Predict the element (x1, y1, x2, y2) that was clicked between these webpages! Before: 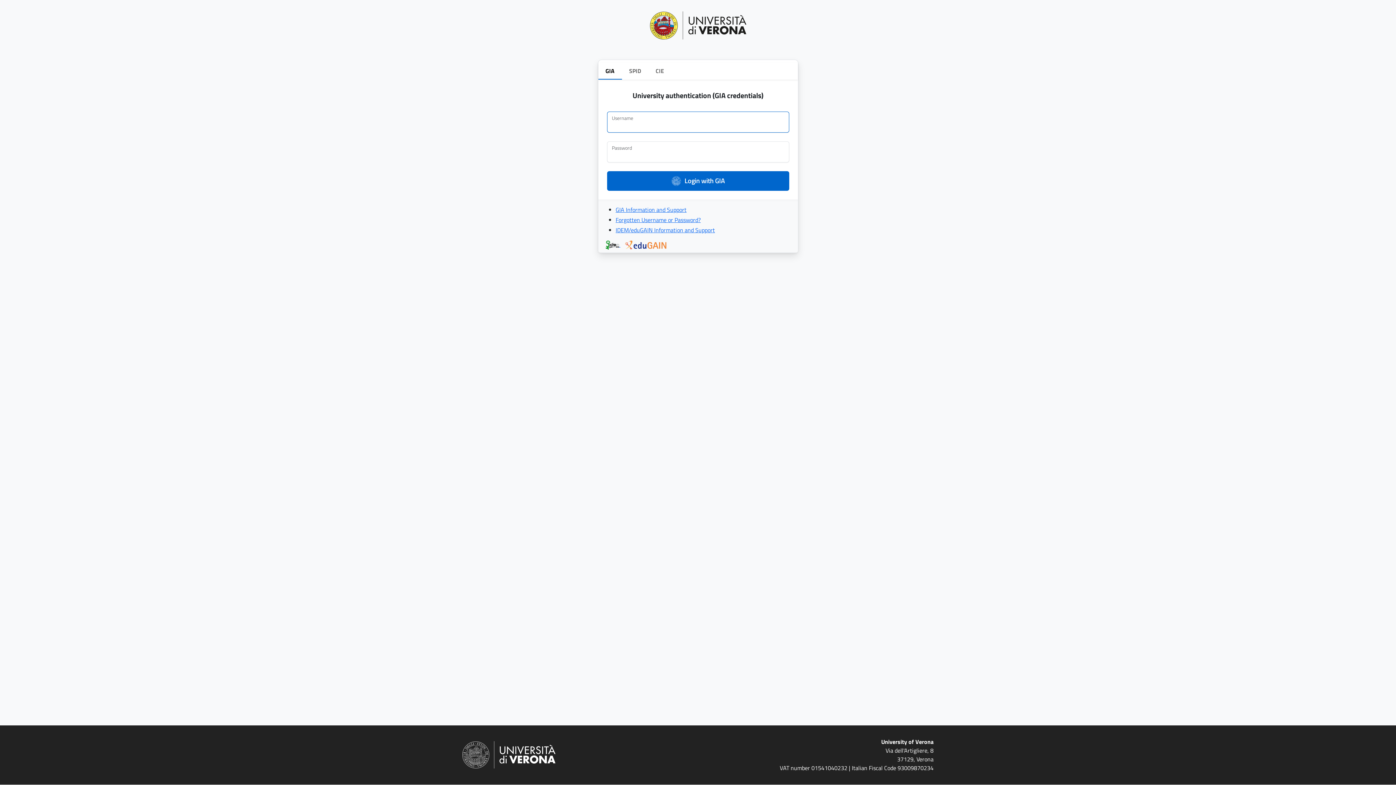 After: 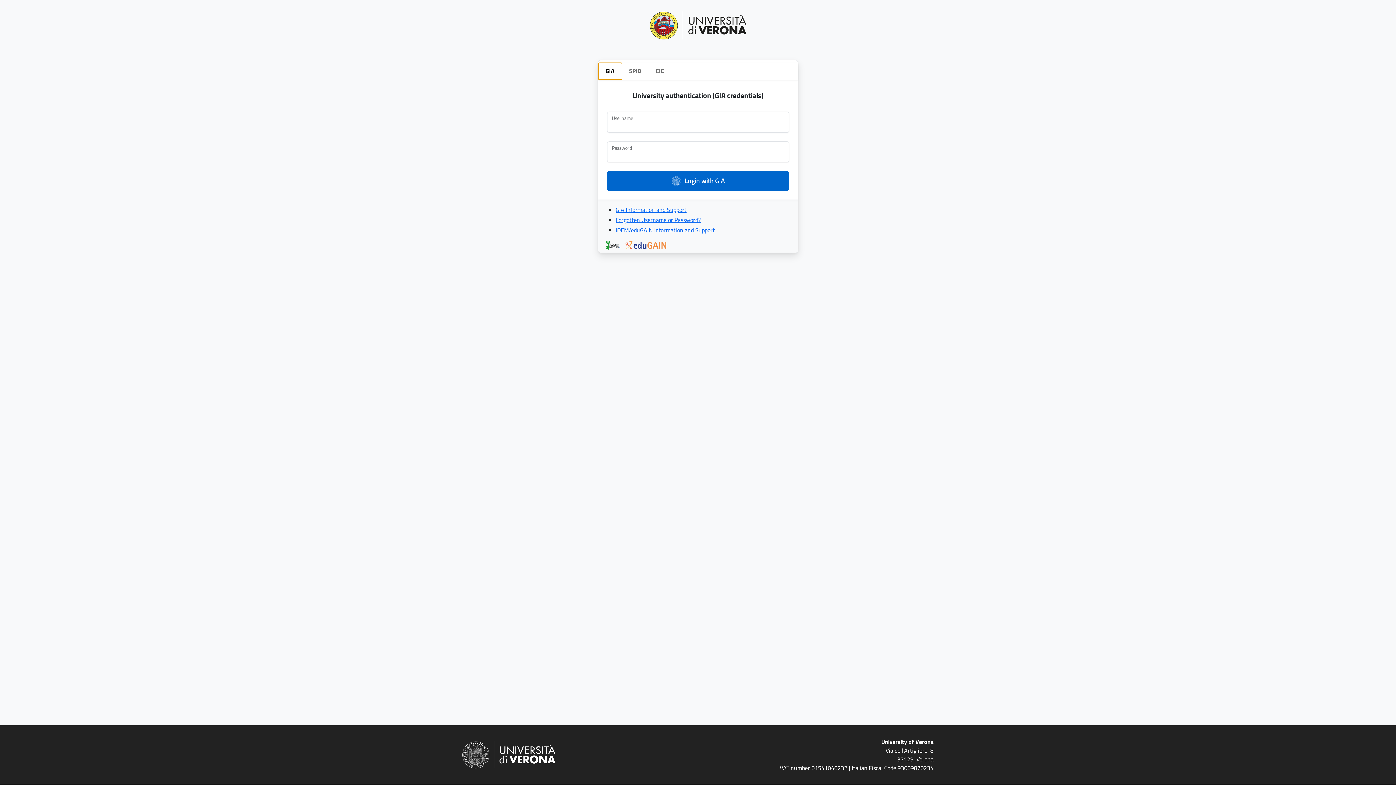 Action: label: GIA bbox: (598, 62, 622, 79)